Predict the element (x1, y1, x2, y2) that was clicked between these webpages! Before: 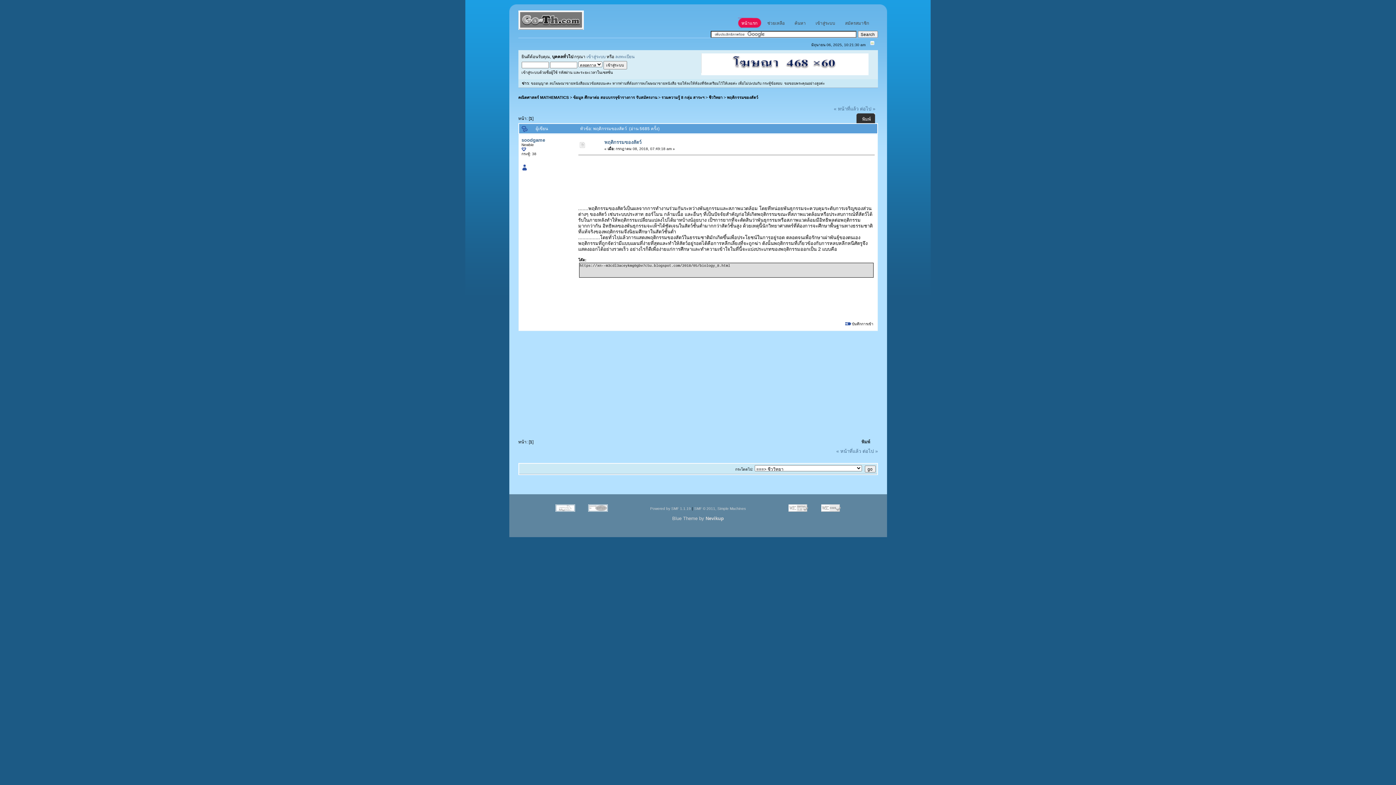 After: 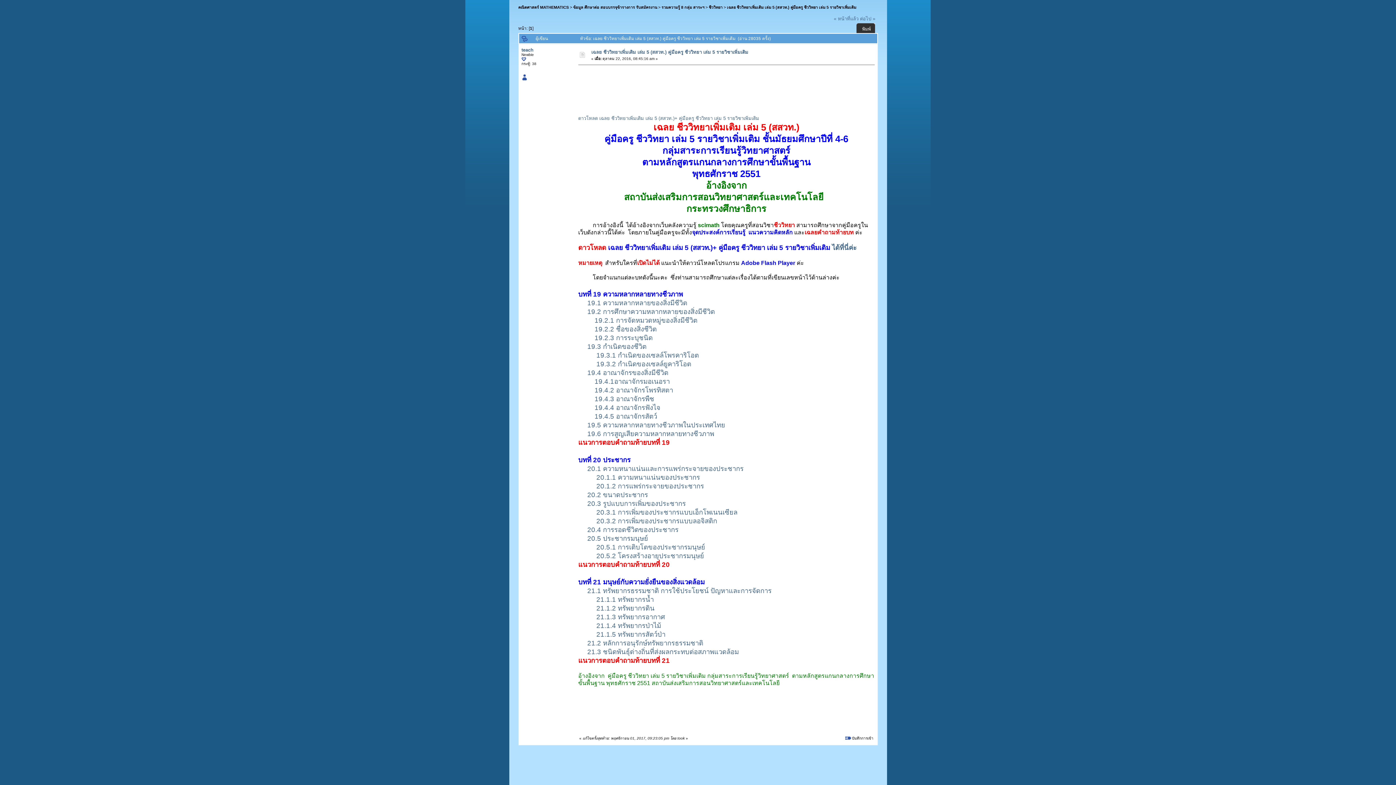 Action: bbox: (862, 448, 878, 454) label: ต่อไป »